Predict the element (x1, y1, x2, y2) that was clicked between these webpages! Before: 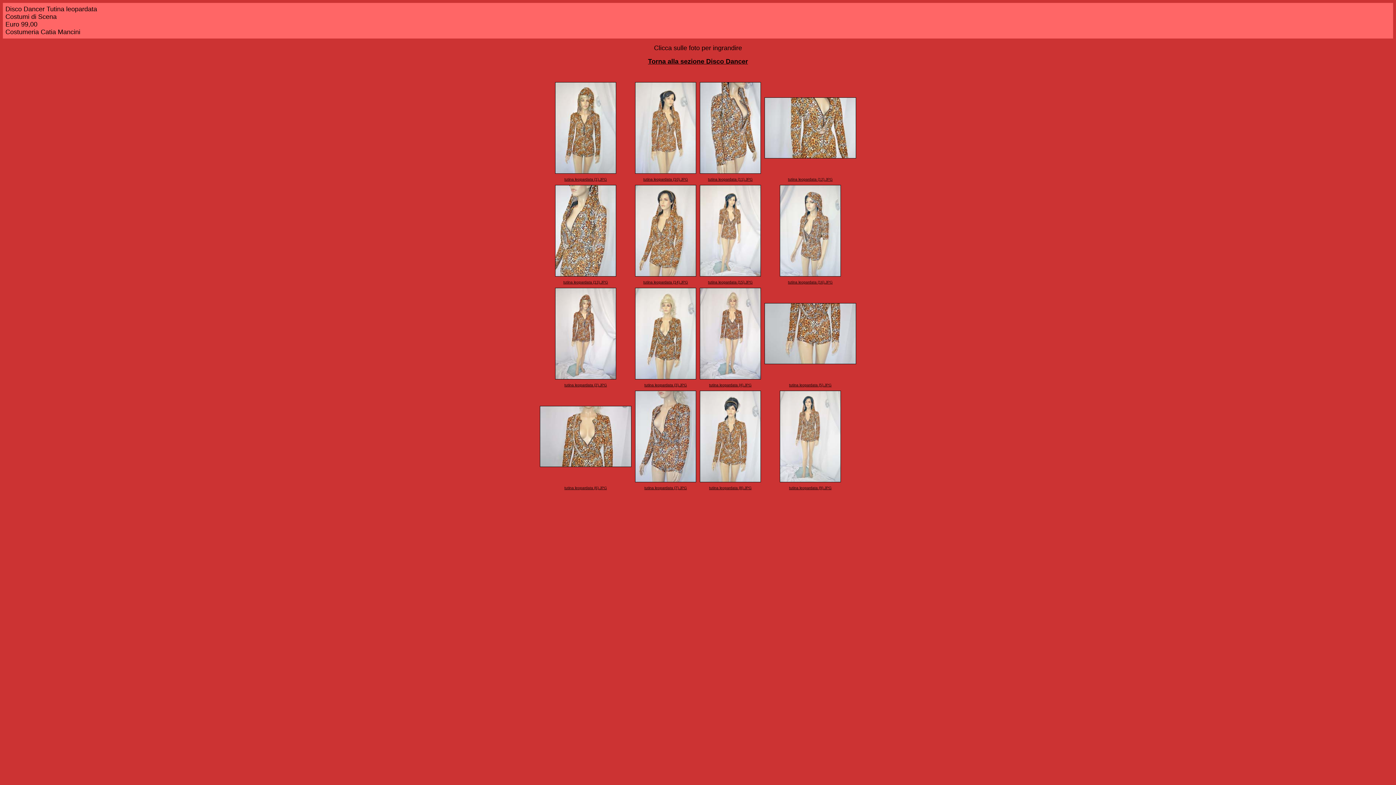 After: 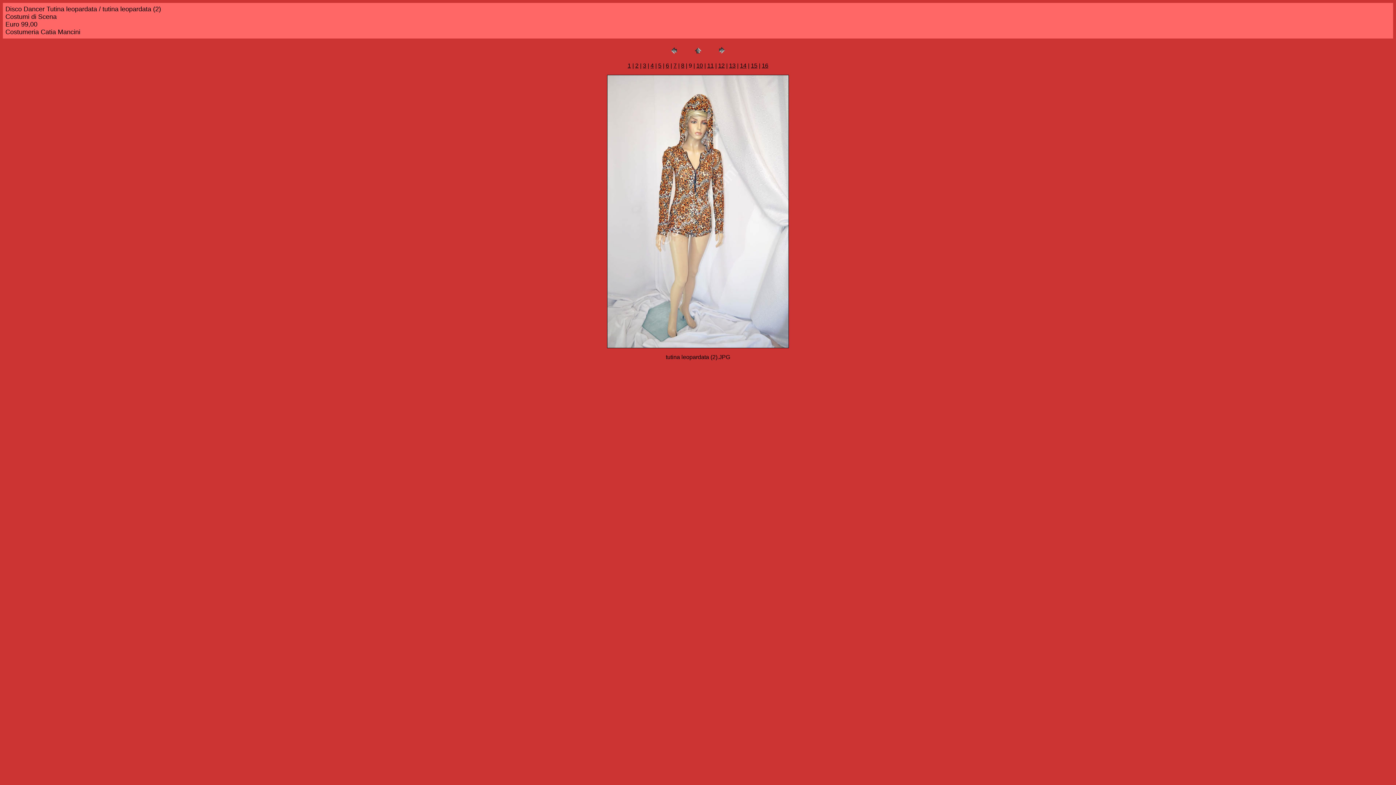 Action: bbox: (555, 374, 616, 380)